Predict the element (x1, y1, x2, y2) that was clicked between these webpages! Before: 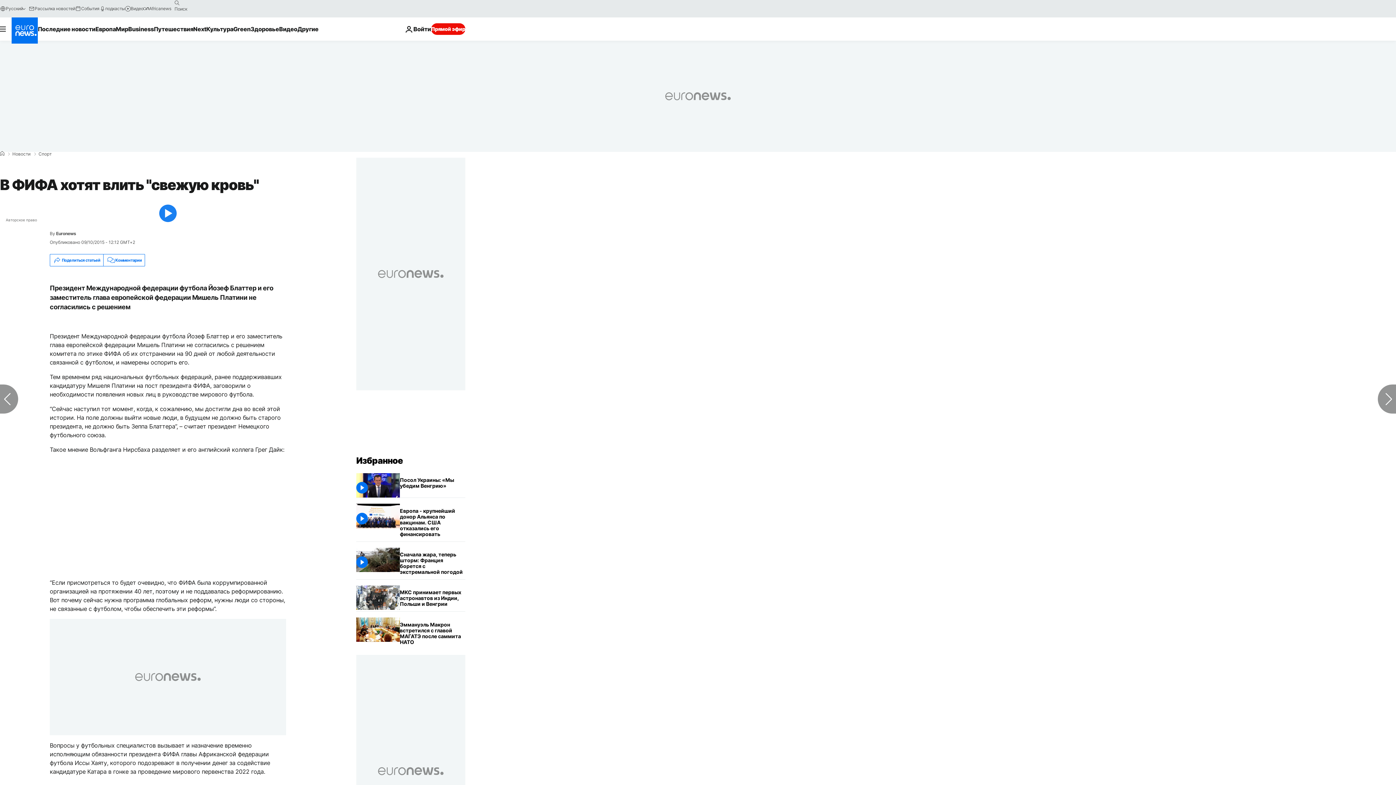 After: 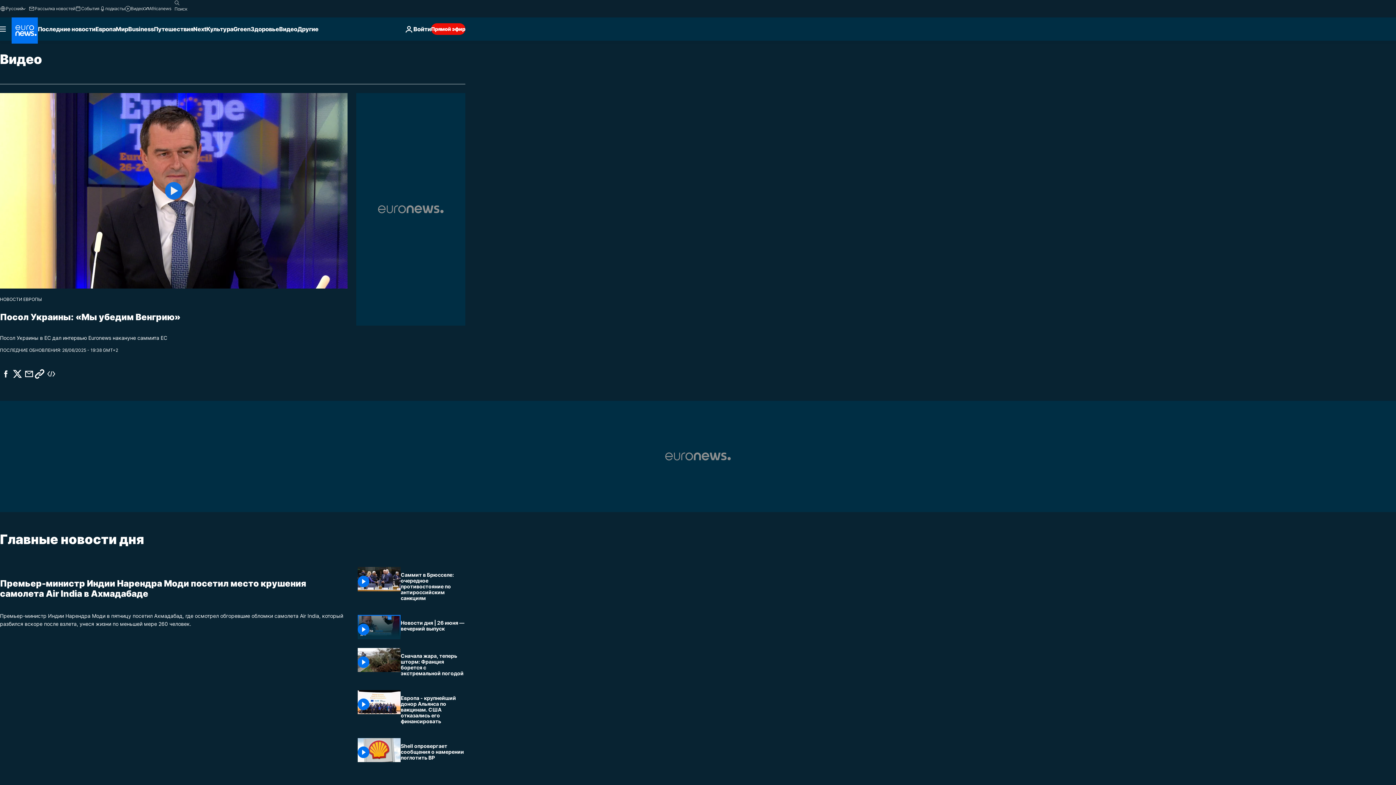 Action: bbox: (279, 17, 297, 40) label: Read more about Видео